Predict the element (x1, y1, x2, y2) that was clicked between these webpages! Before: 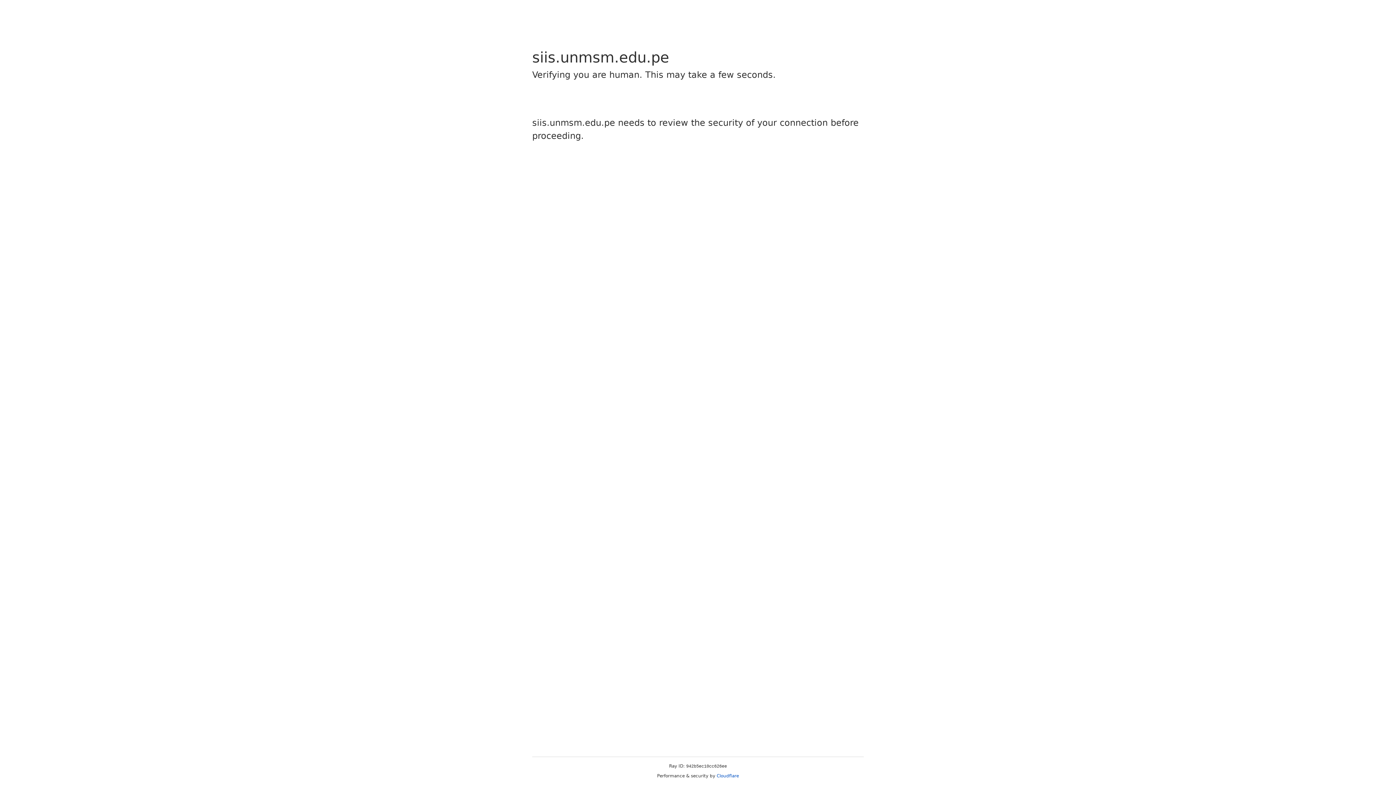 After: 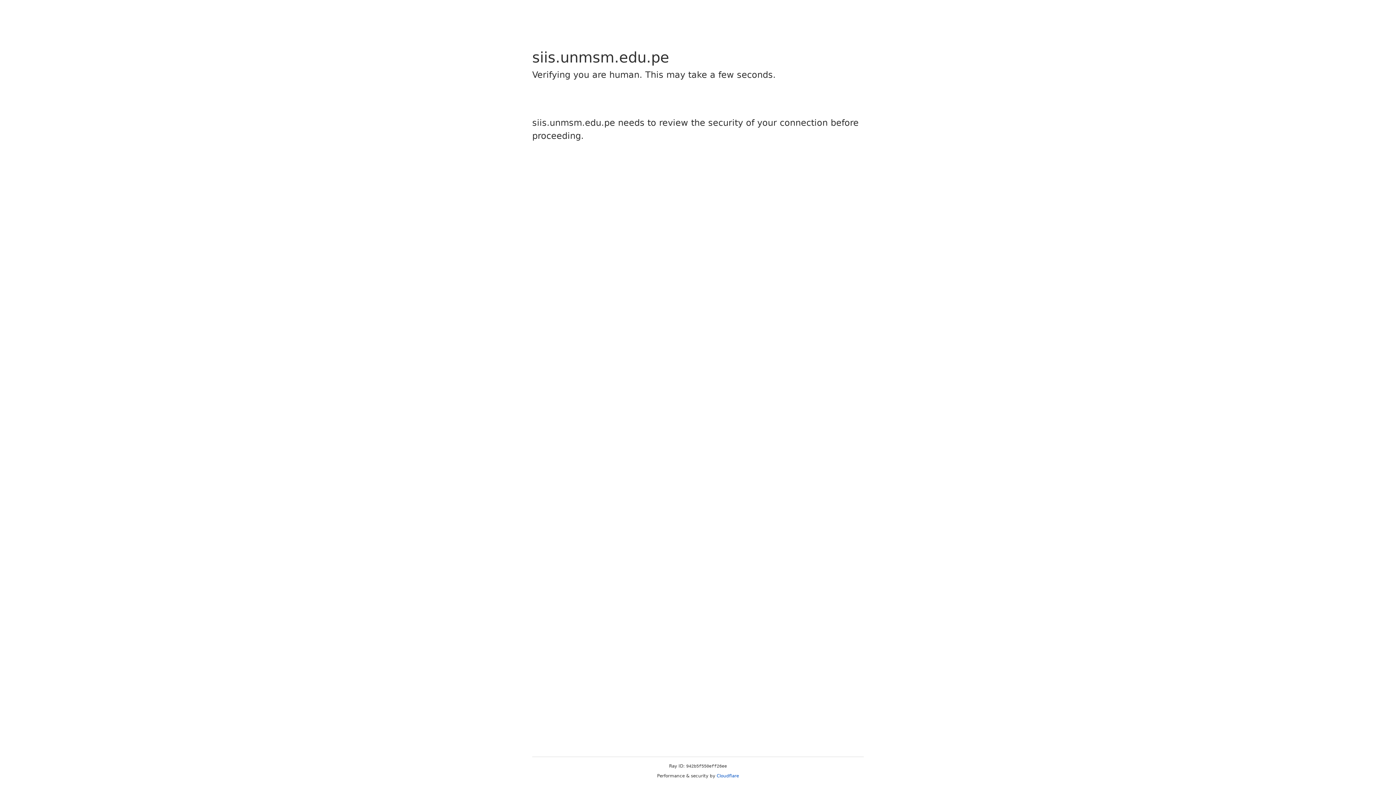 Action: bbox: (716, 773, 739, 778) label: Cloudflare